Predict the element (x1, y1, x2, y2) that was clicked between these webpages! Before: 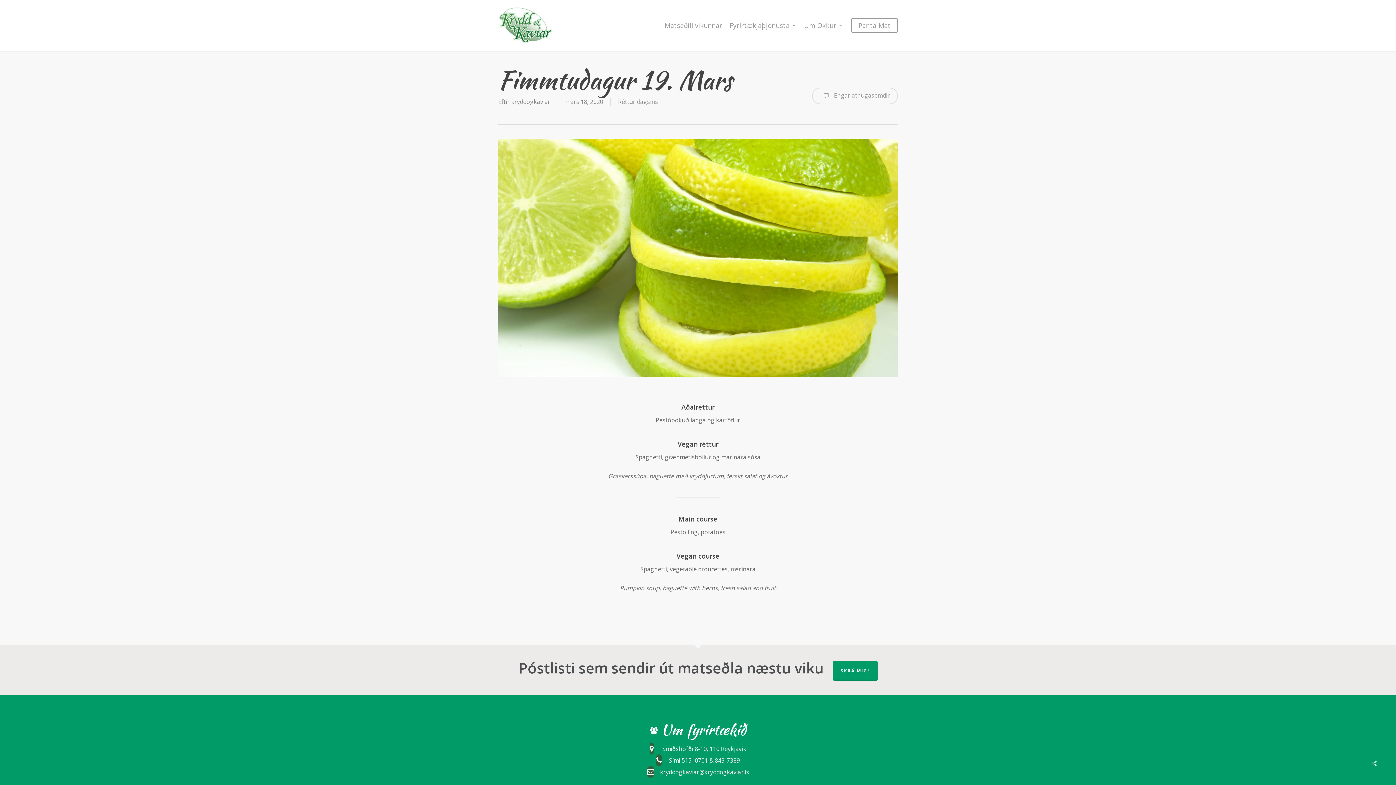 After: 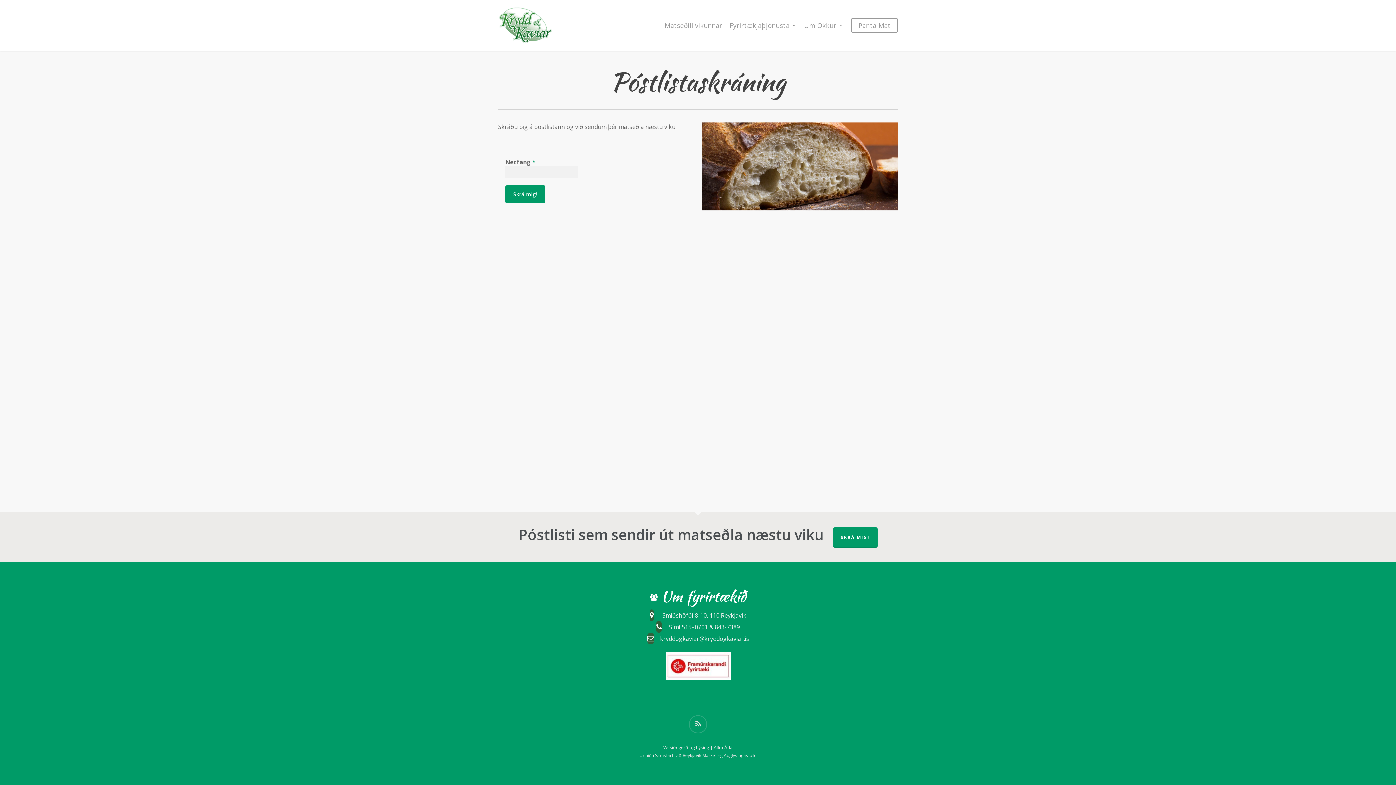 Action: bbox: (833, 660, 877, 681) label: SKRÁ MIG!